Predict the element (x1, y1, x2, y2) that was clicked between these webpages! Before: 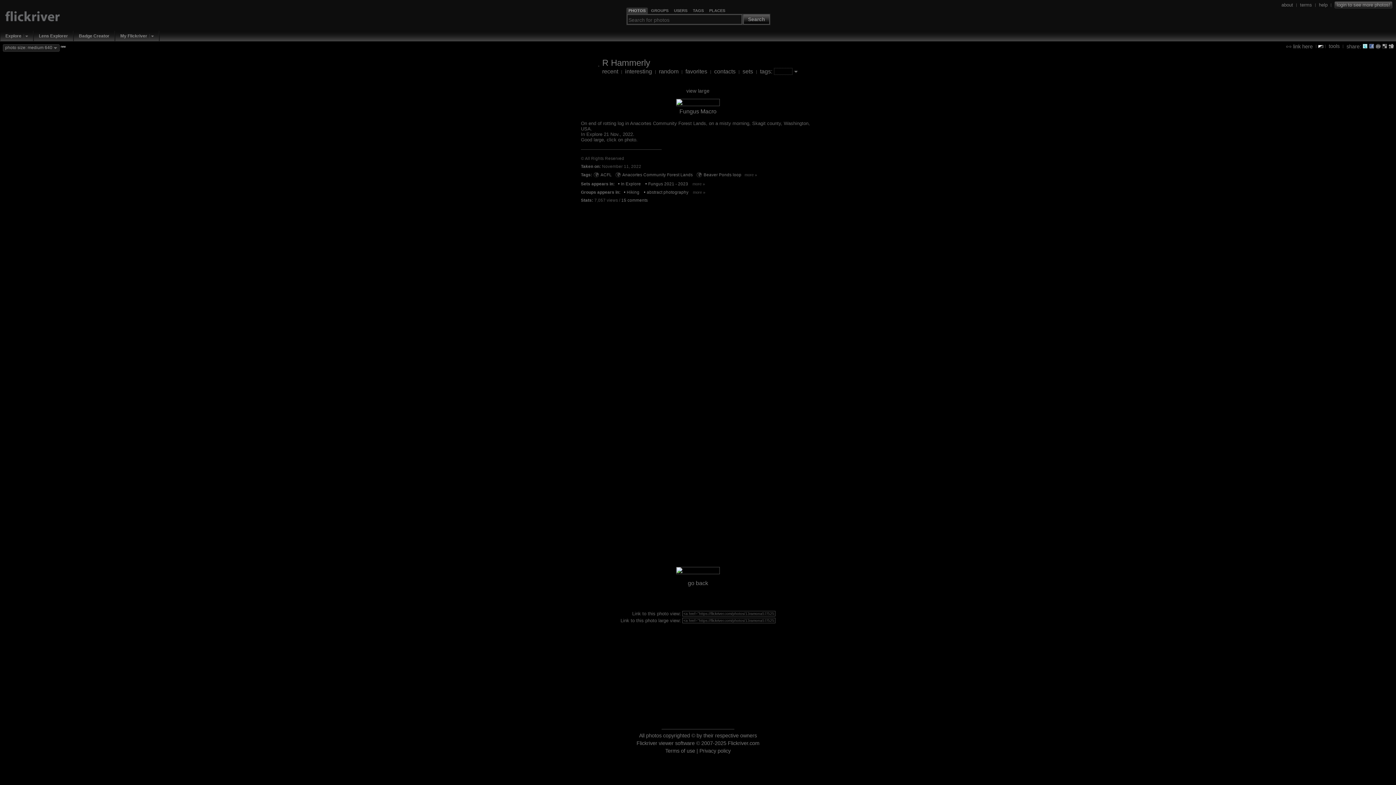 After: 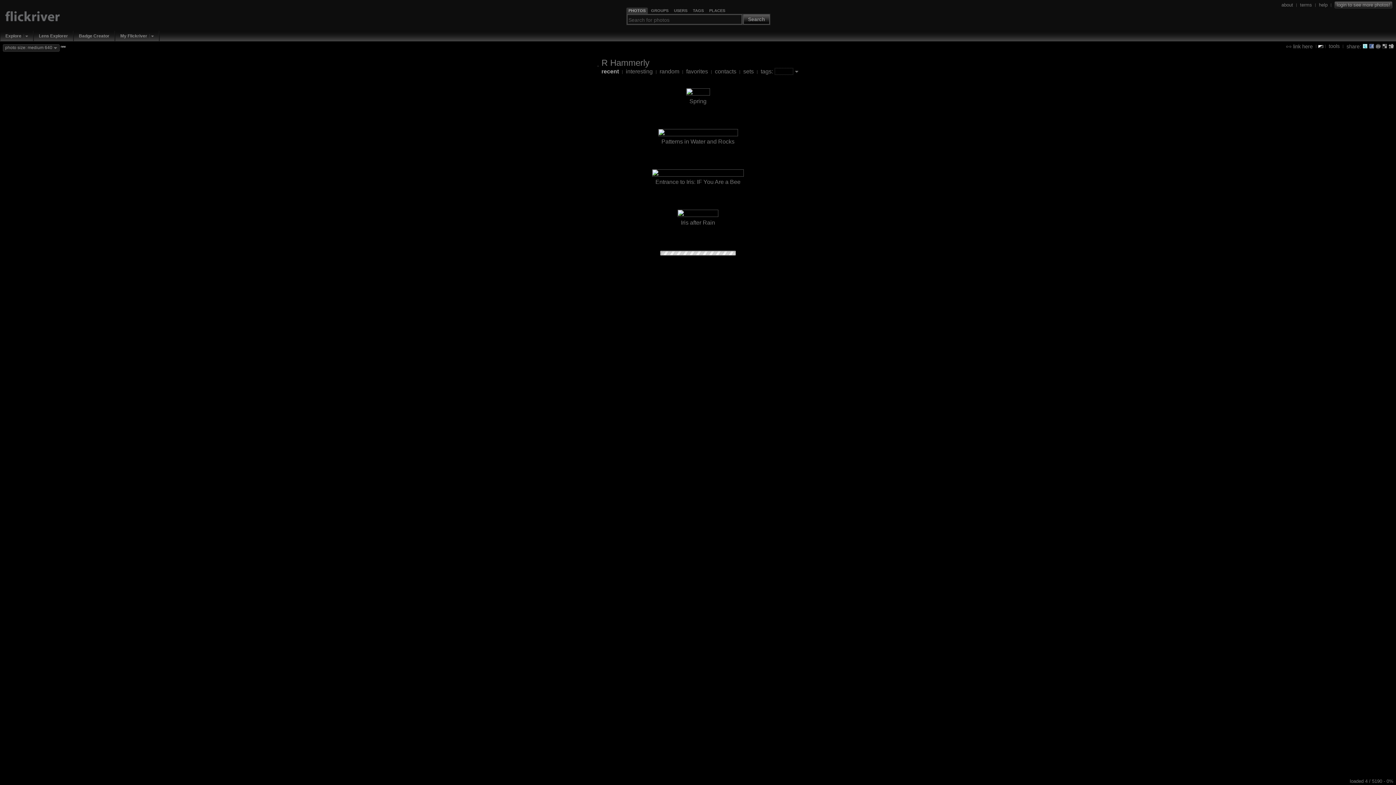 Action: bbox: (598, 62, 599, 68)